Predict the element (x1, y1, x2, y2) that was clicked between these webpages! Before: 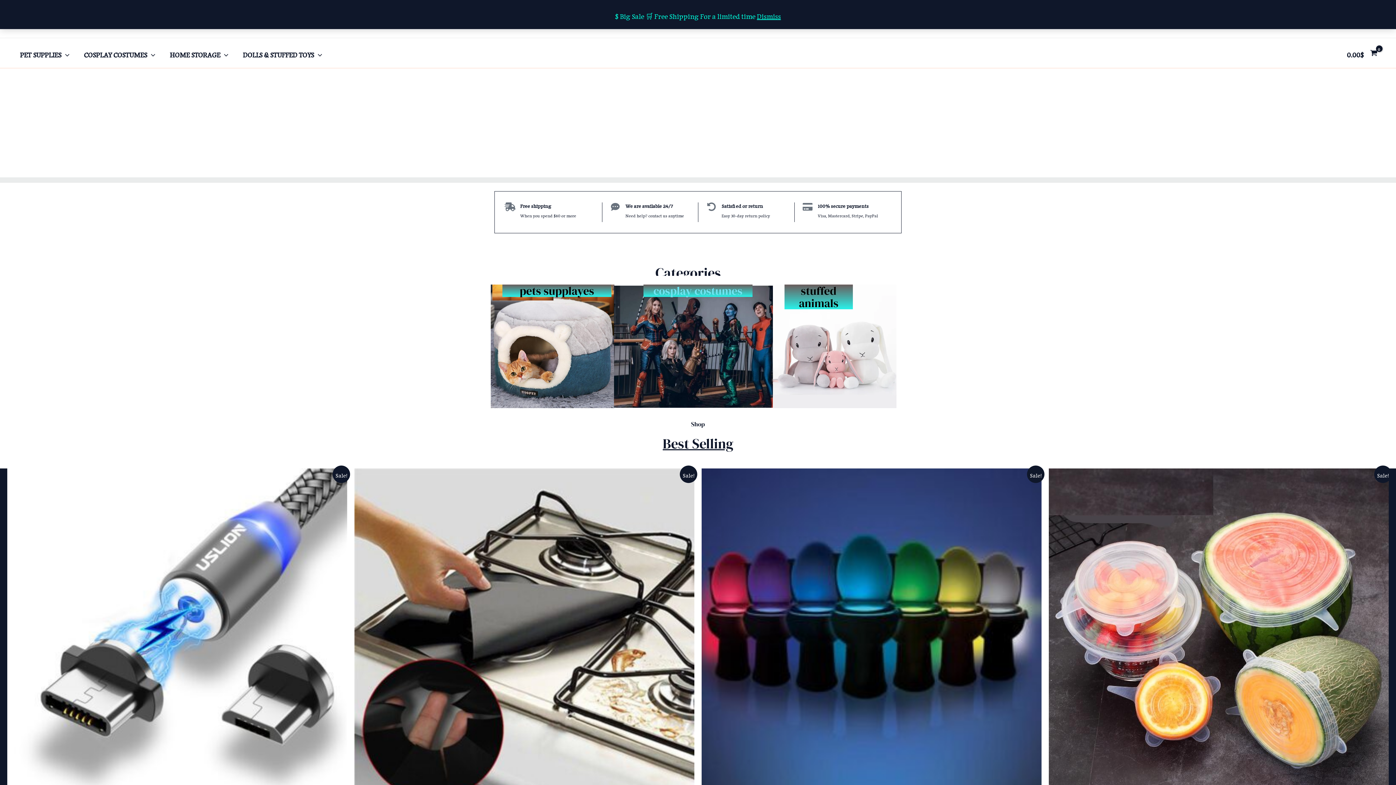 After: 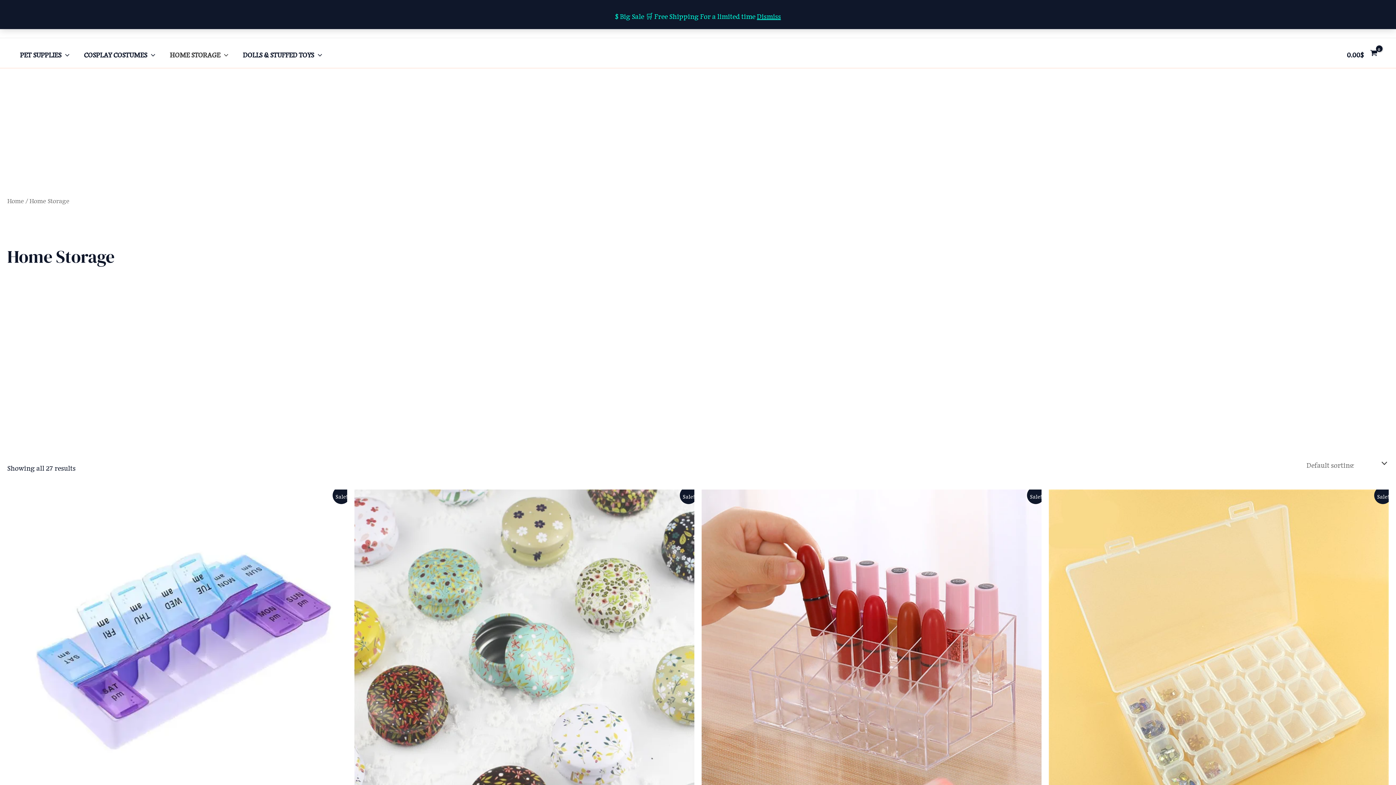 Action: label: HOME STORAGE bbox: (162, 44, 235, 61)